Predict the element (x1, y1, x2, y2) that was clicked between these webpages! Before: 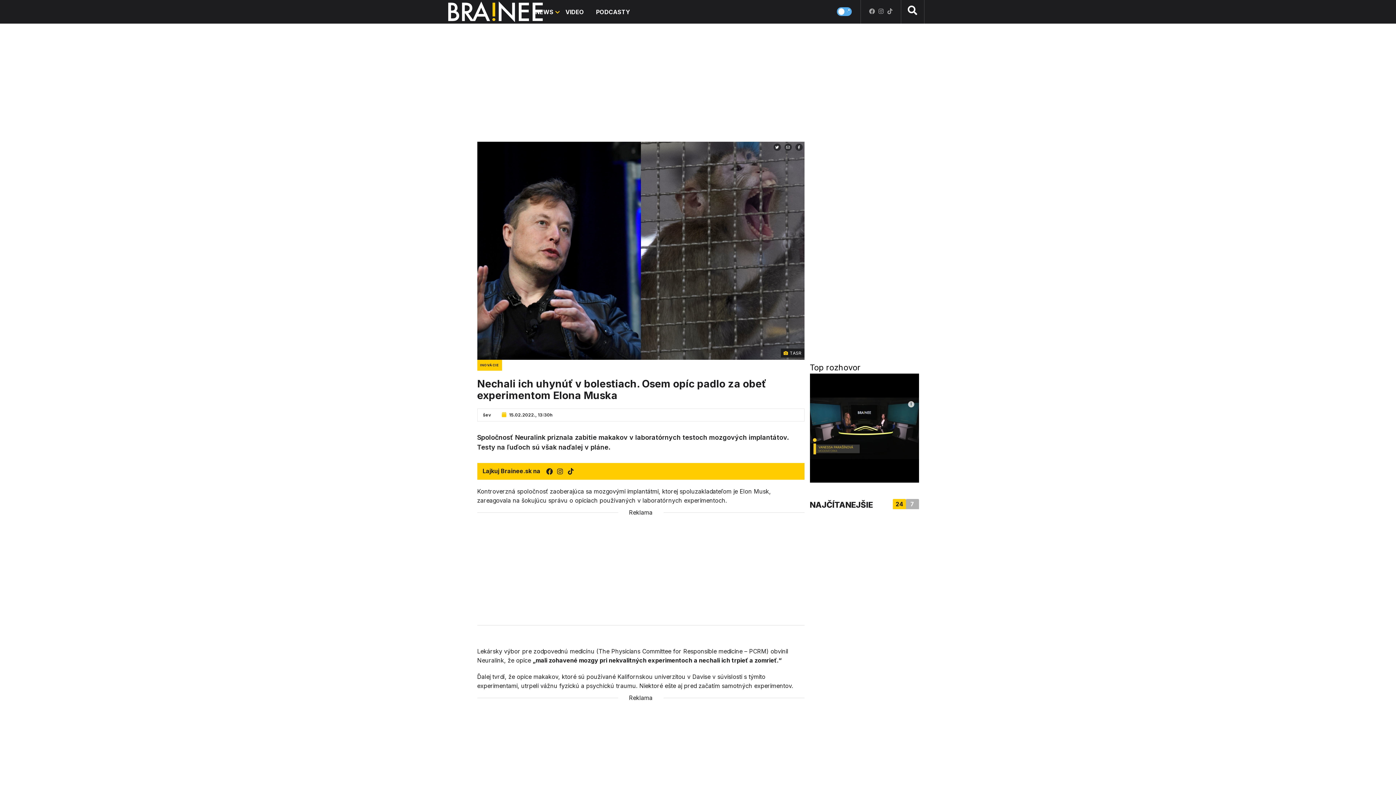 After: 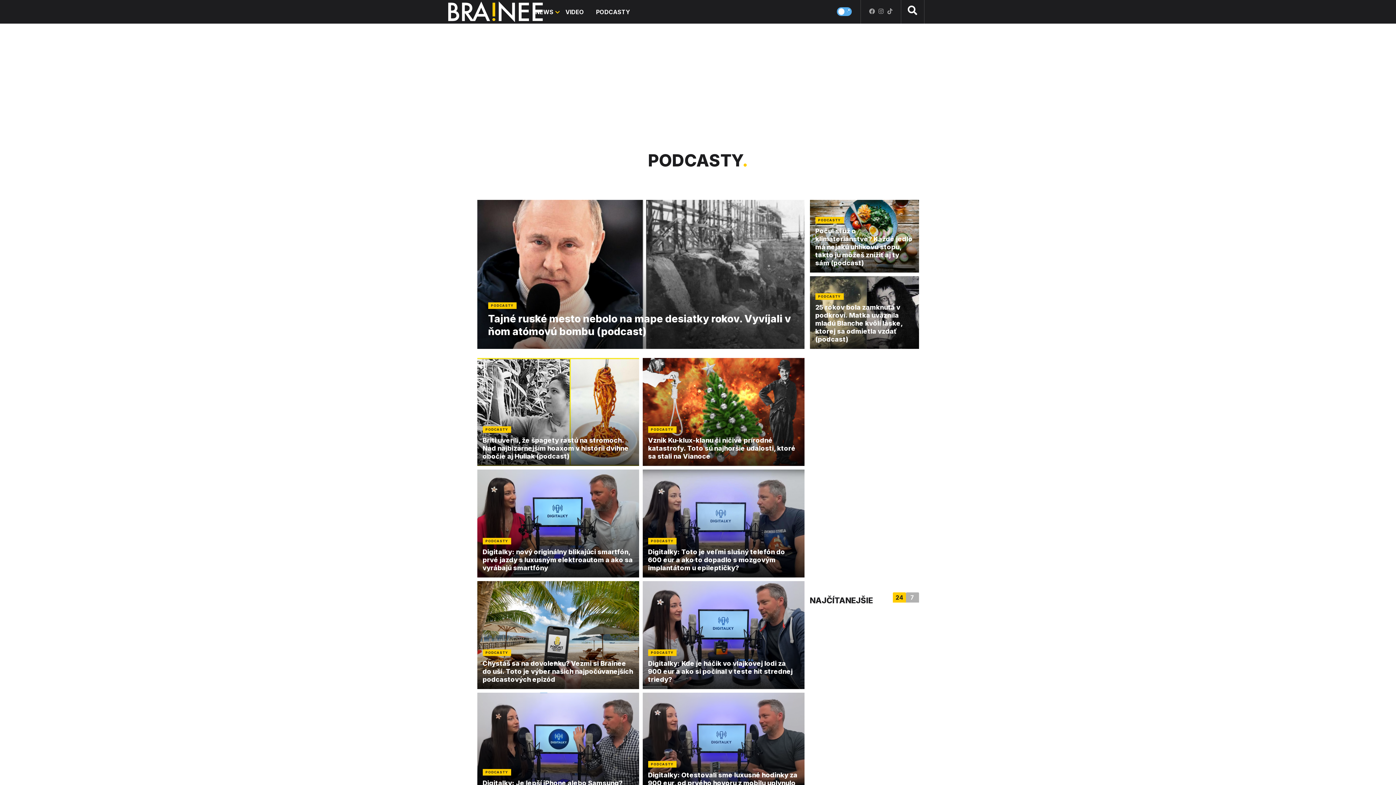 Action: label: PODCASTY bbox: (596, 3, 630, 19)